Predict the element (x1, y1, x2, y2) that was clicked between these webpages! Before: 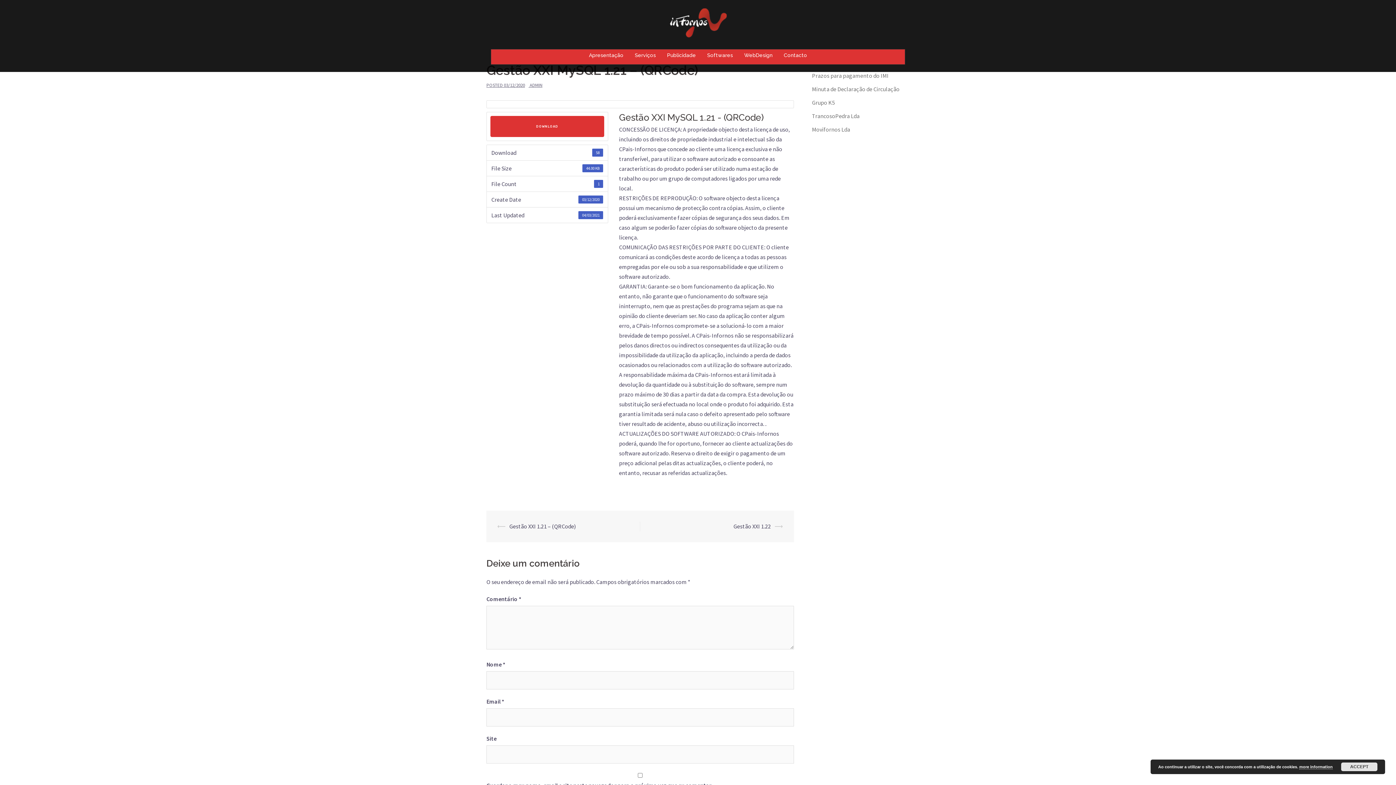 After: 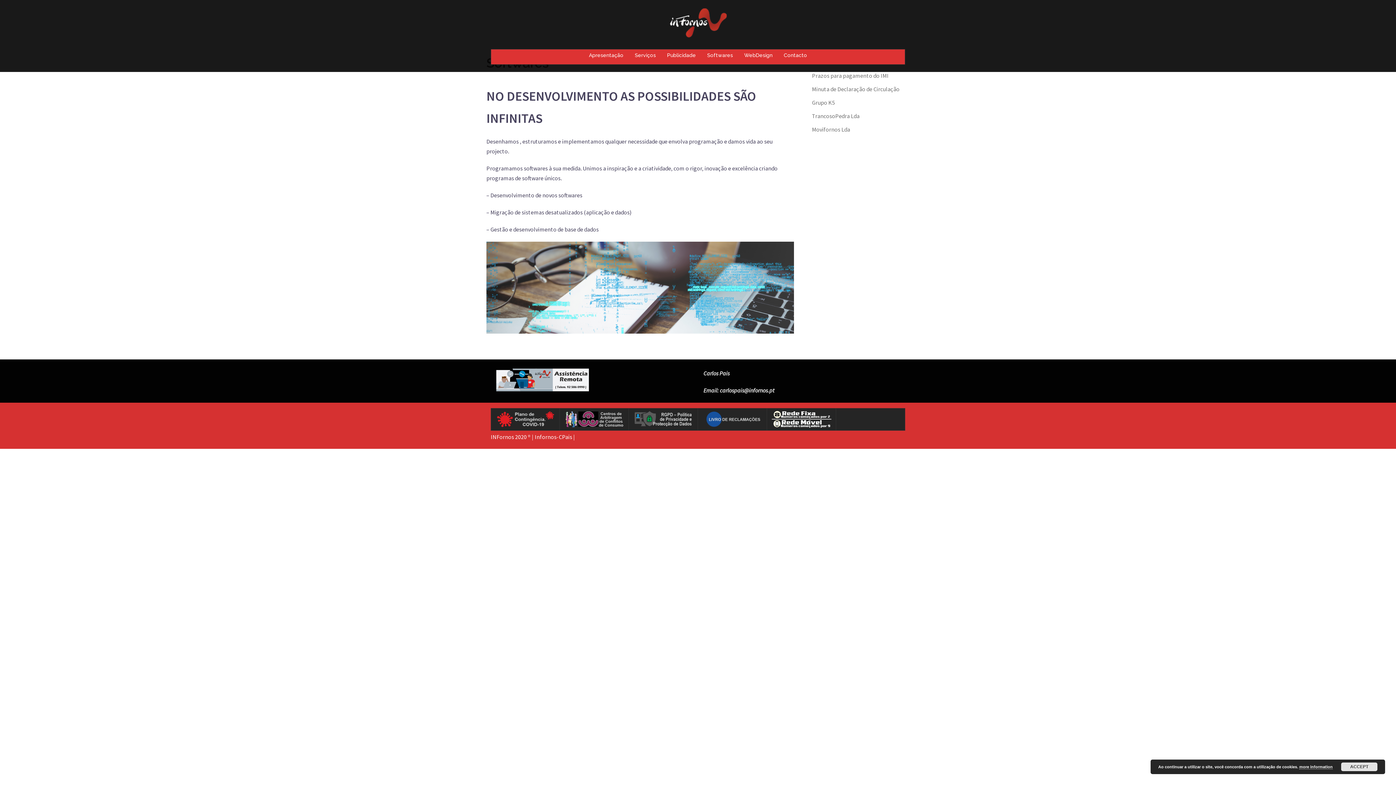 Action: bbox: (707, 51, 733, 59) label: Softwares